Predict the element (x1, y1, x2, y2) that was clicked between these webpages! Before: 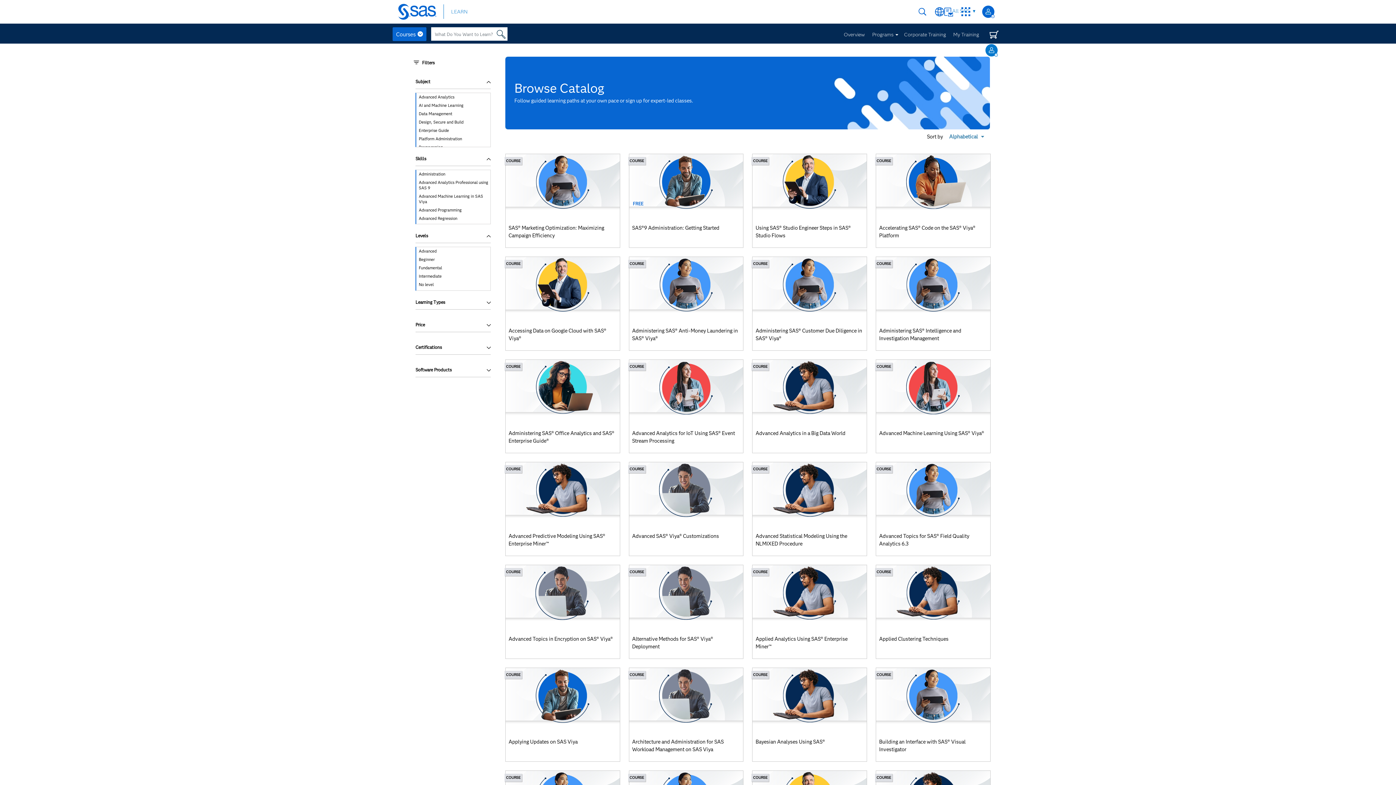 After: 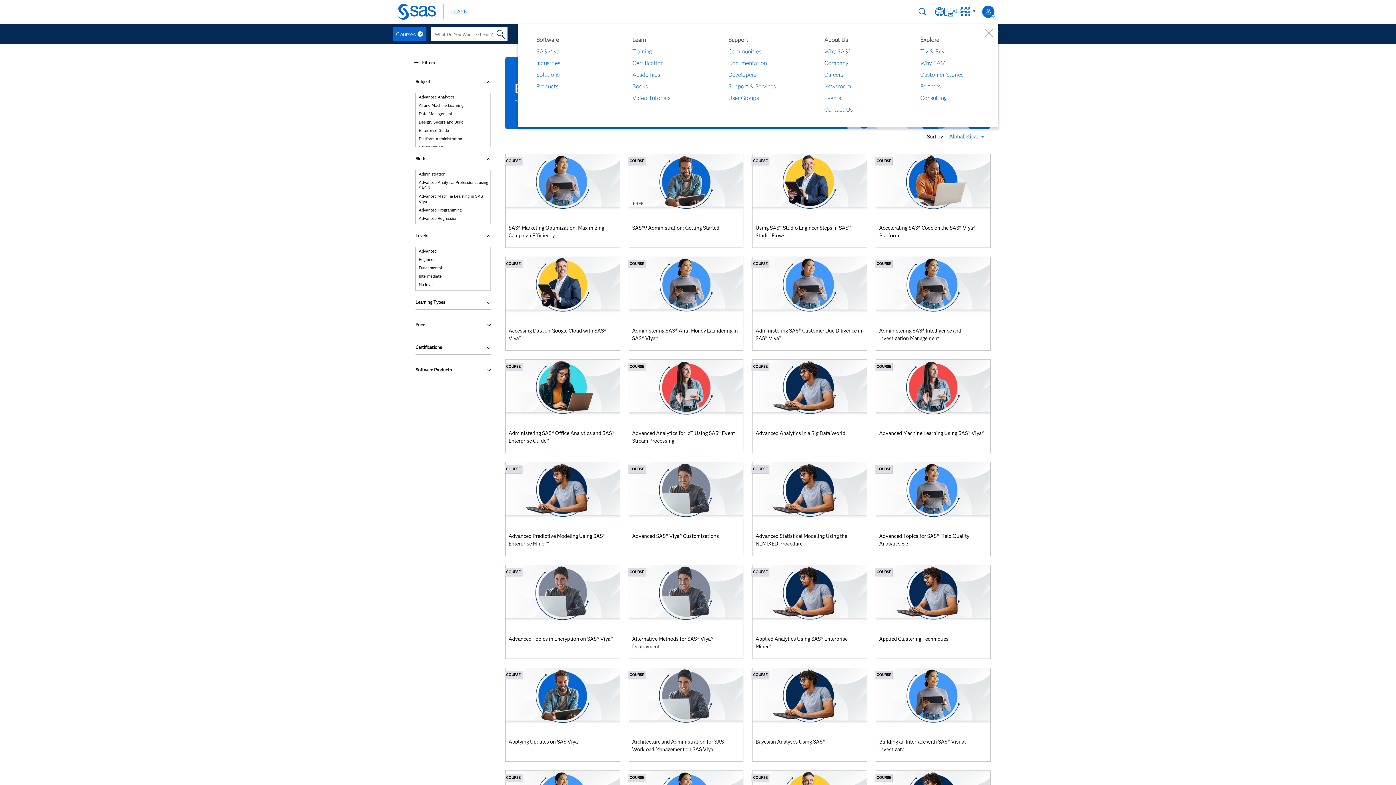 Action: label: All SAS bbox: (951, 6, 976, 15)